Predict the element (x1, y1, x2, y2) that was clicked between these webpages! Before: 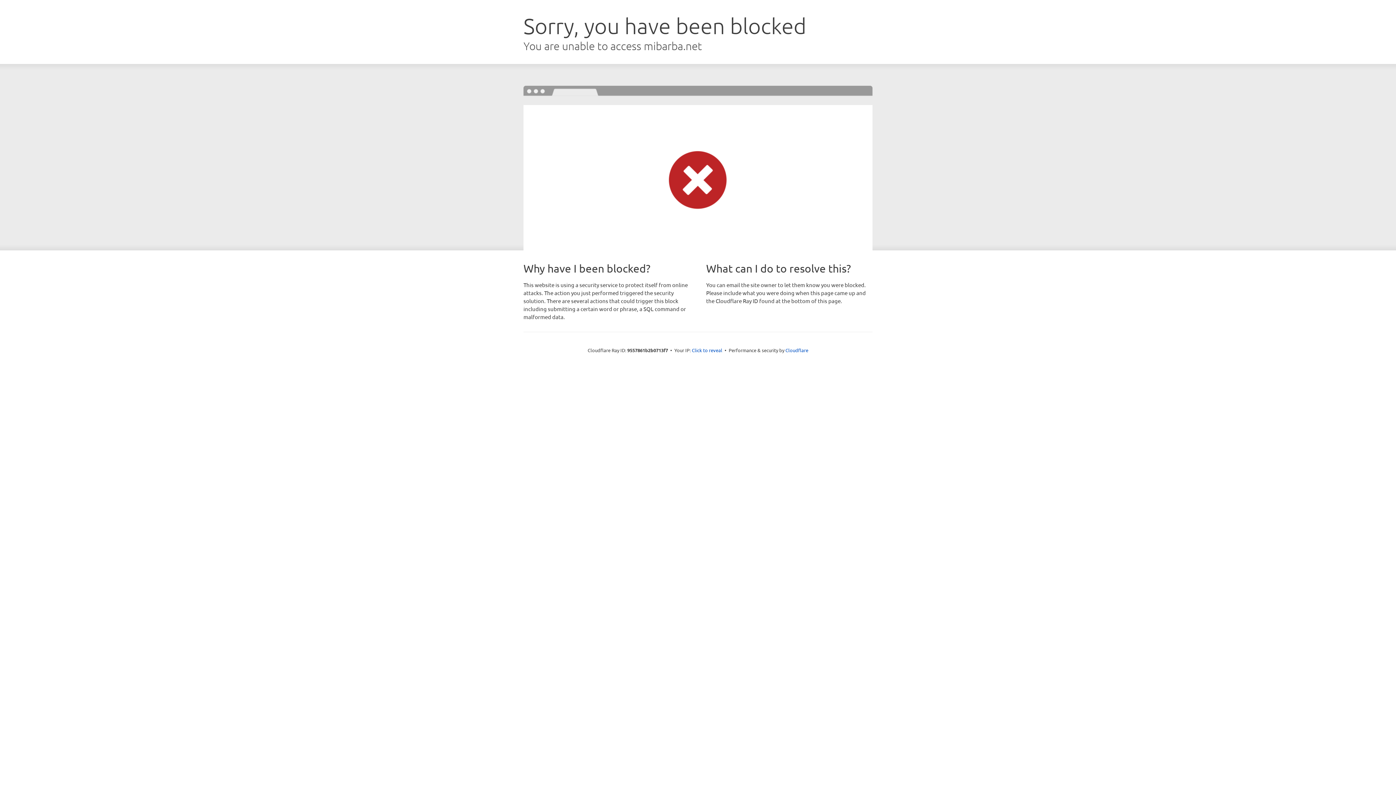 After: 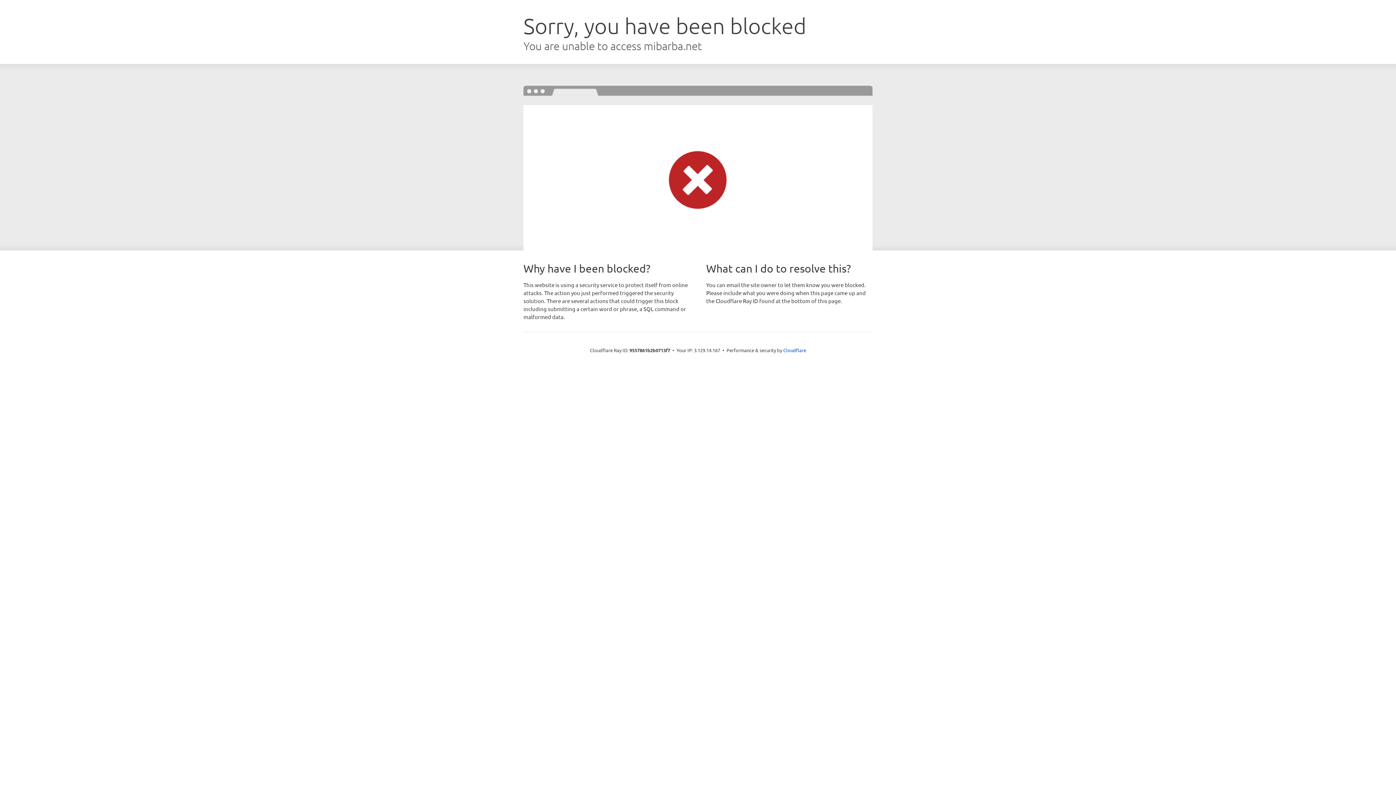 Action: label: Click to reveal bbox: (692, 346, 722, 353)